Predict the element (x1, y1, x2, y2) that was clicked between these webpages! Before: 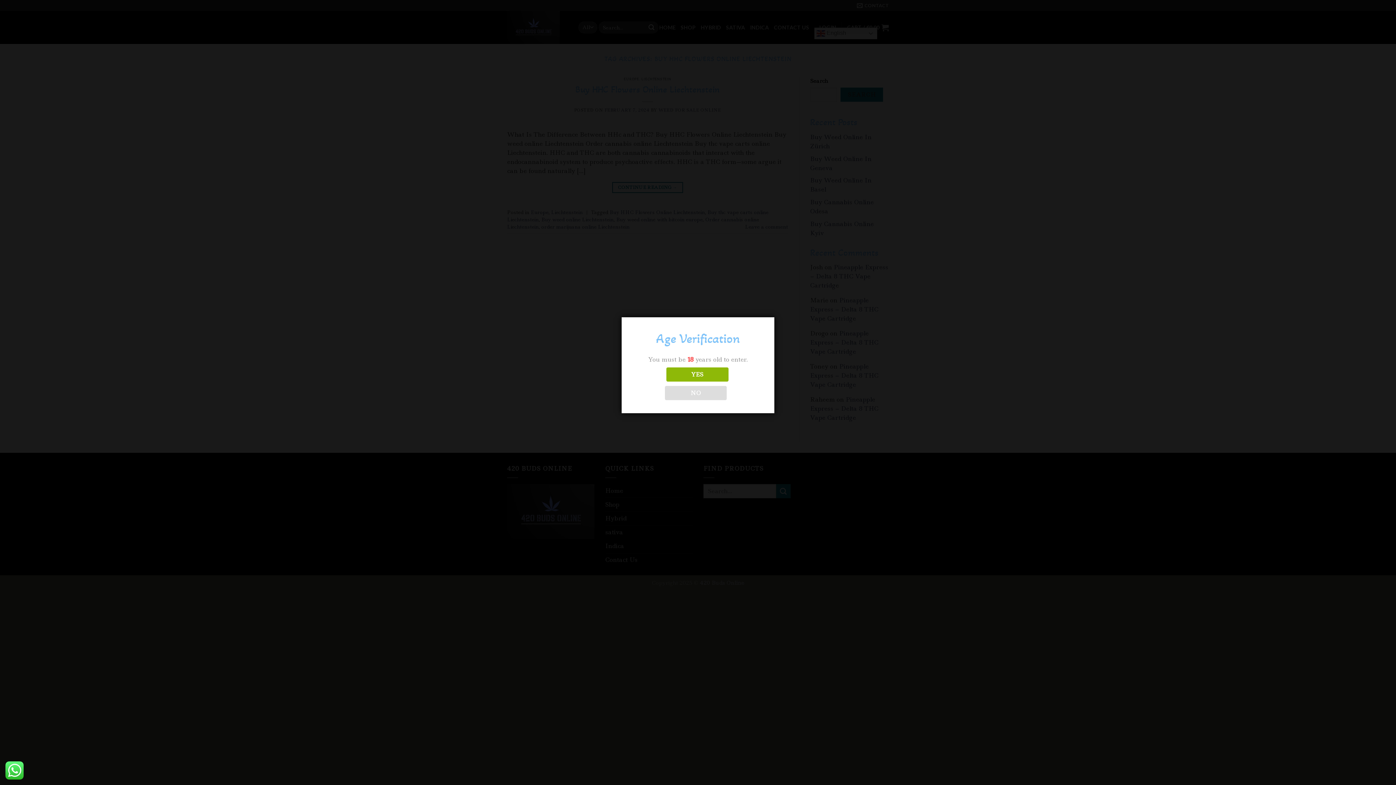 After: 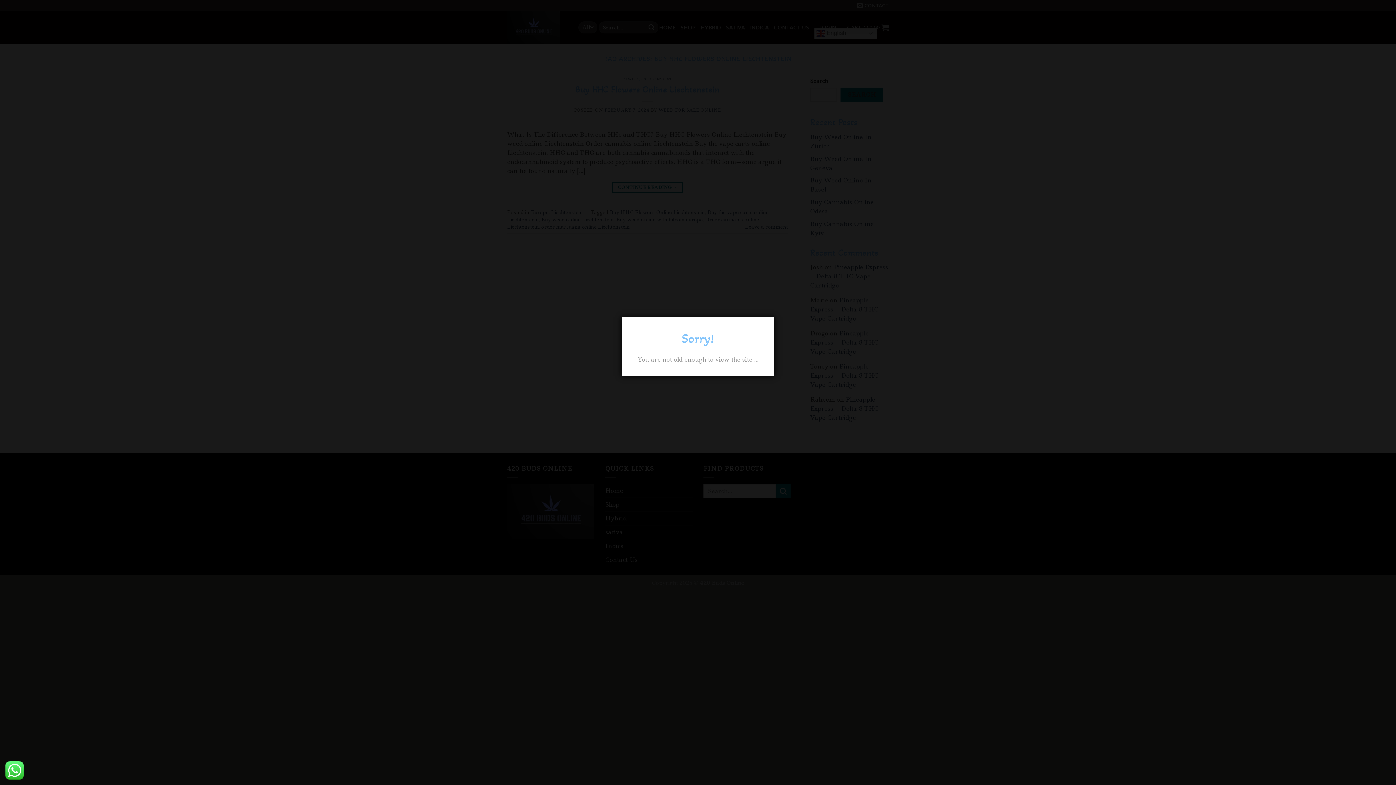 Action: bbox: (664, 386, 726, 400) label: NO